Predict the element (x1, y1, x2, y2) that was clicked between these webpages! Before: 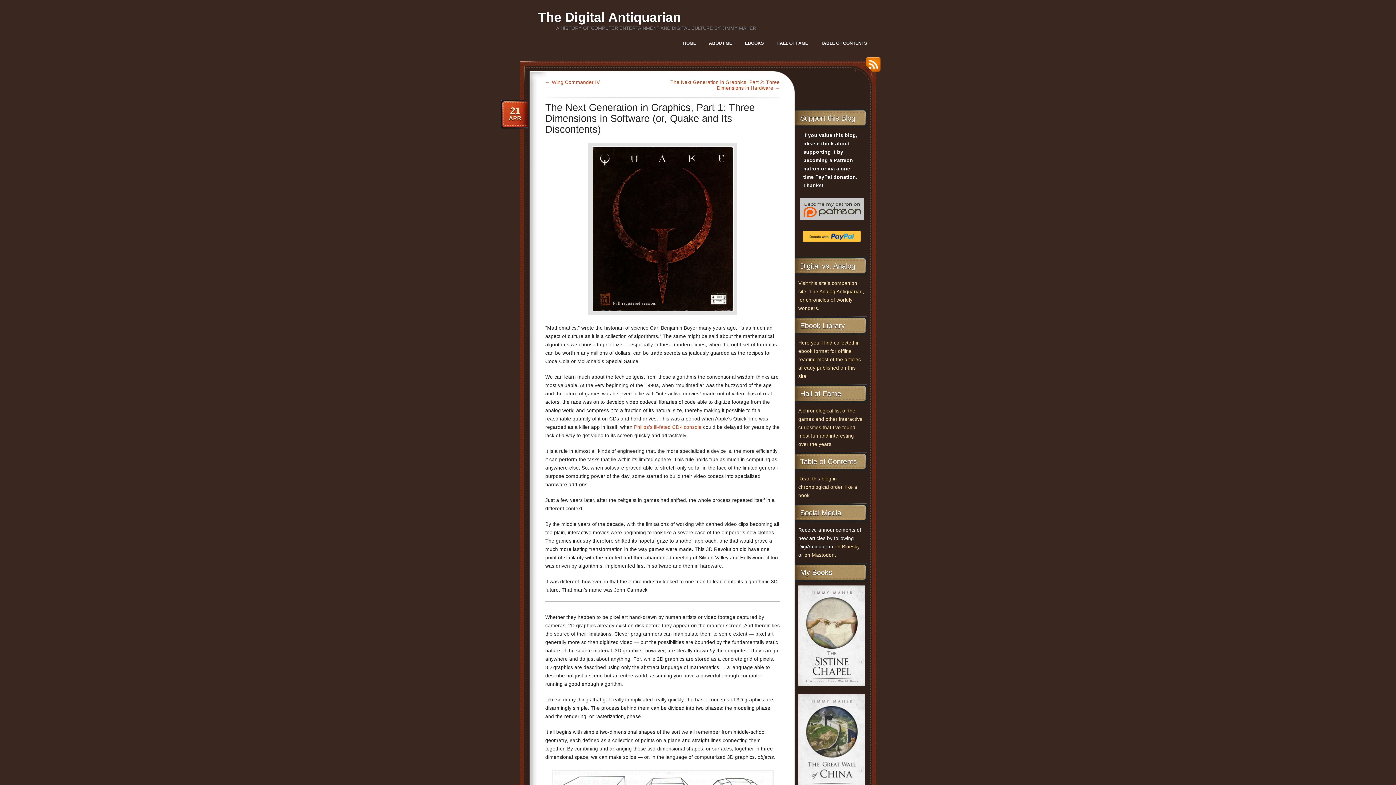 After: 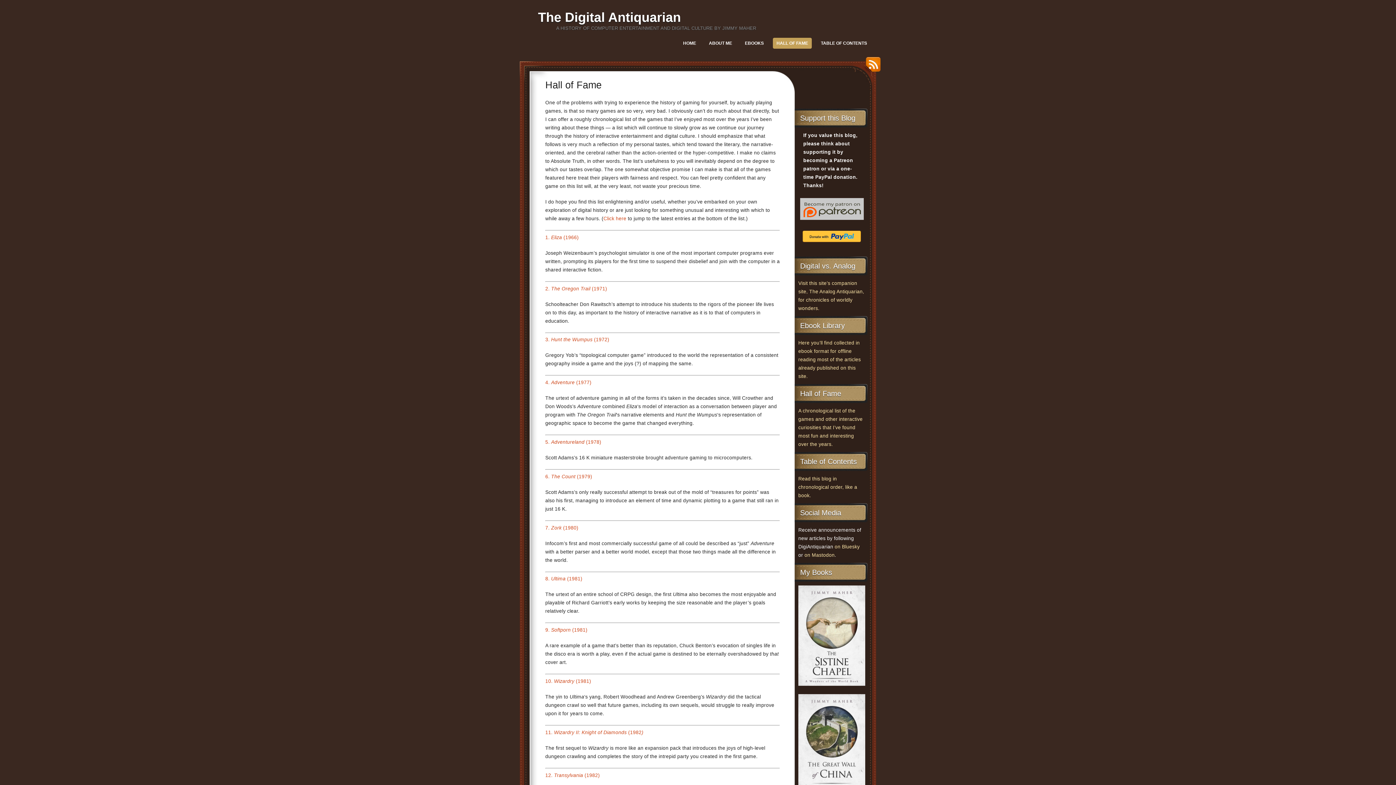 Action: bbox: (798, 408, 862, 447) label: A chronological list of the games and other interactive curiosities that I’ve found most fun and interesting over the years.